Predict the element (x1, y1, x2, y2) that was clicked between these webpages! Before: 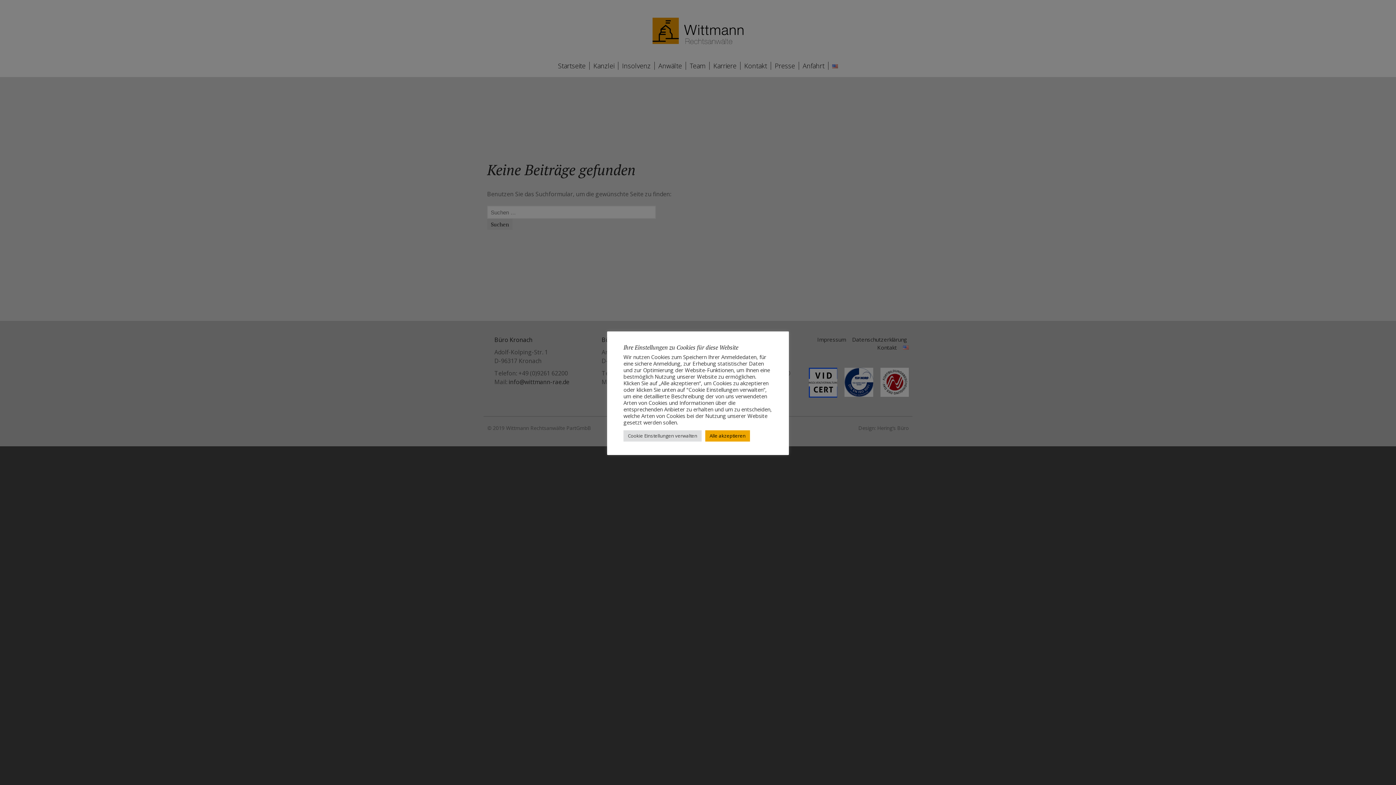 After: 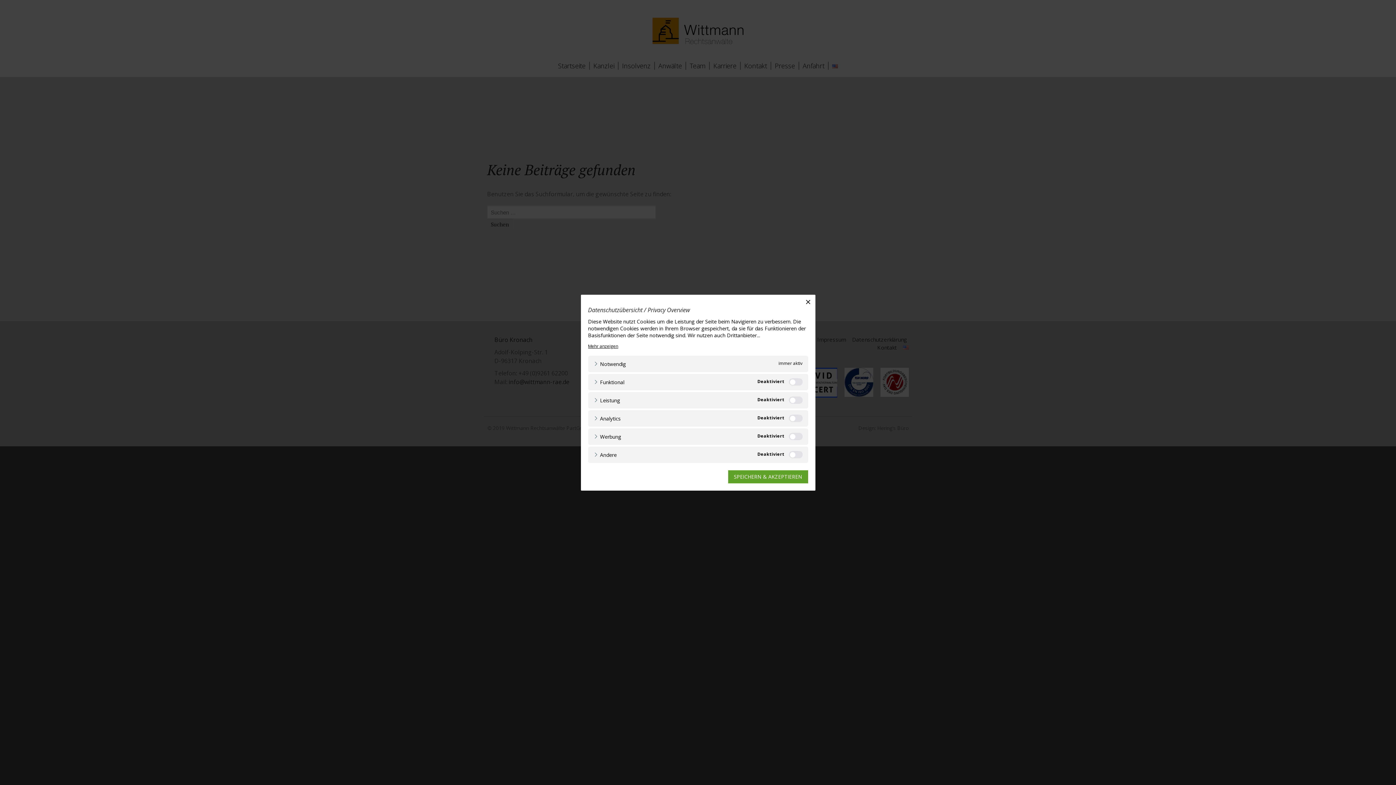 Action: bbox: (623, 430, 701, 441) label: Cookie Einstellungen verwalten